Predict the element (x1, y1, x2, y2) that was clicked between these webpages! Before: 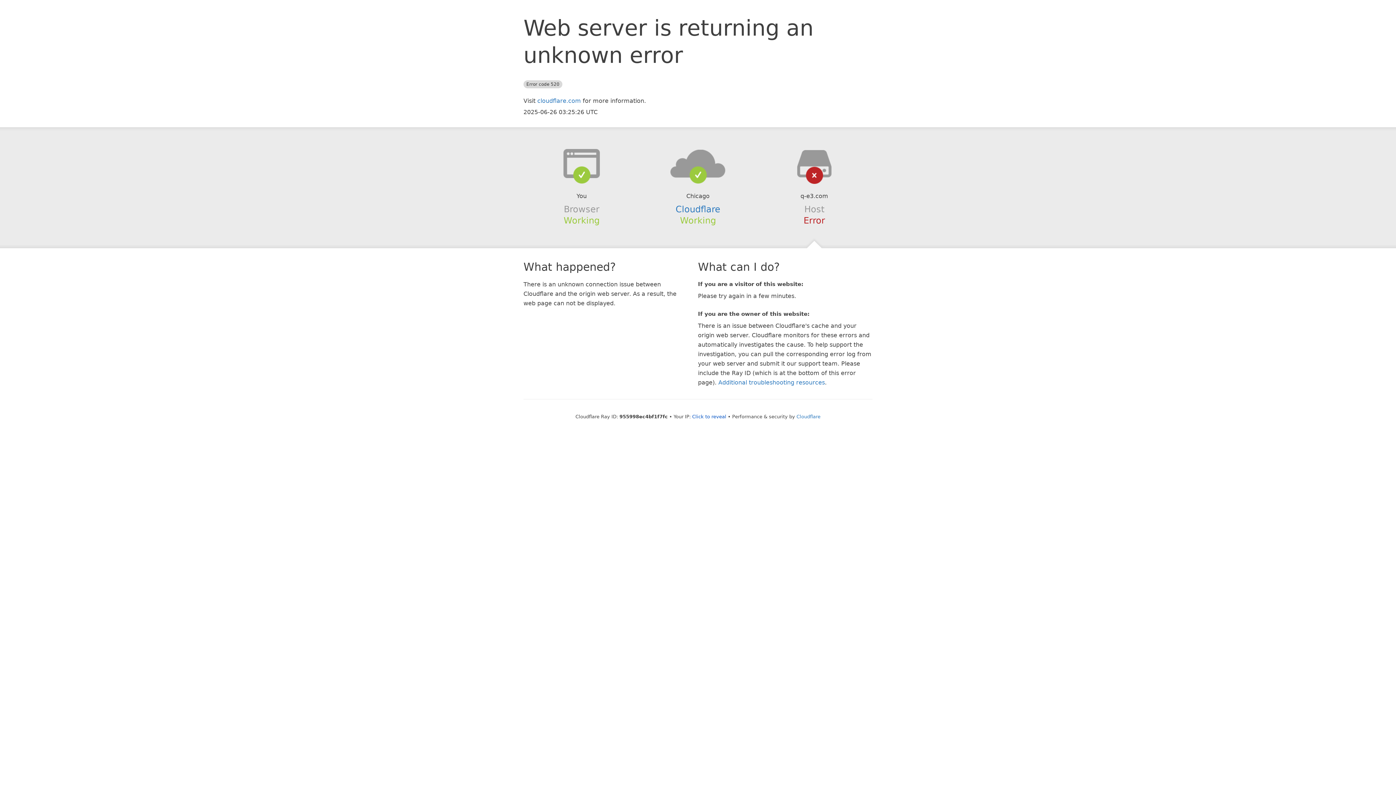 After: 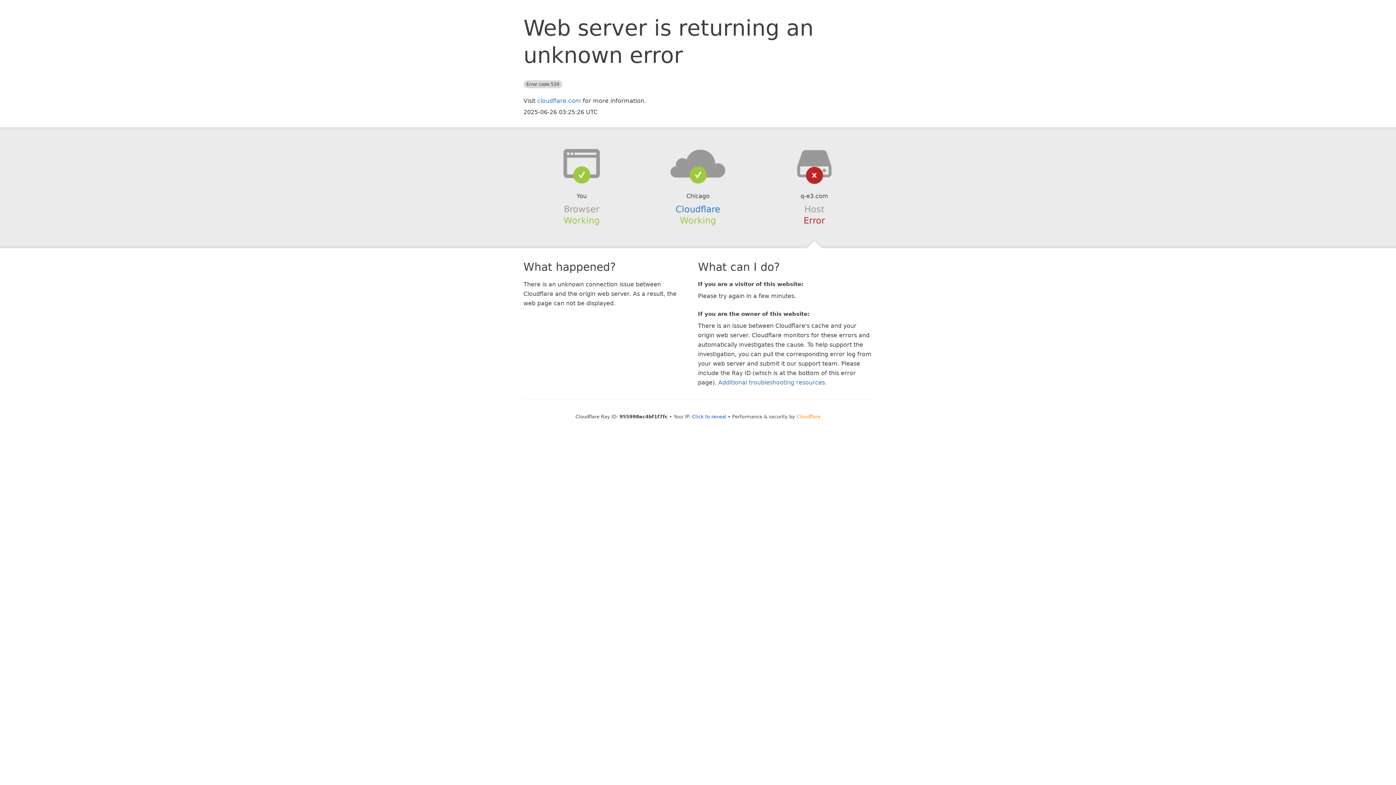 Action: bbox: (796, 414, 820, 419) label: Cloudflare